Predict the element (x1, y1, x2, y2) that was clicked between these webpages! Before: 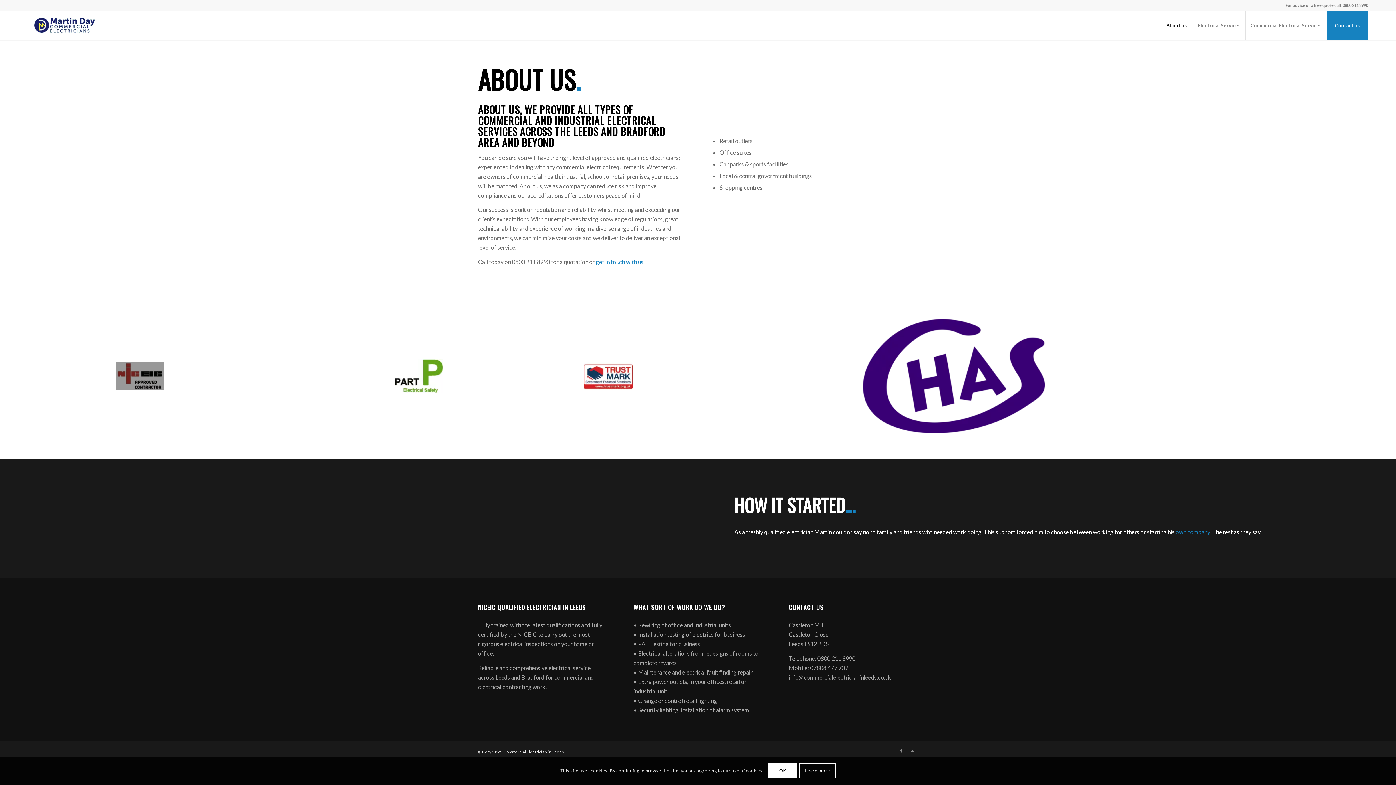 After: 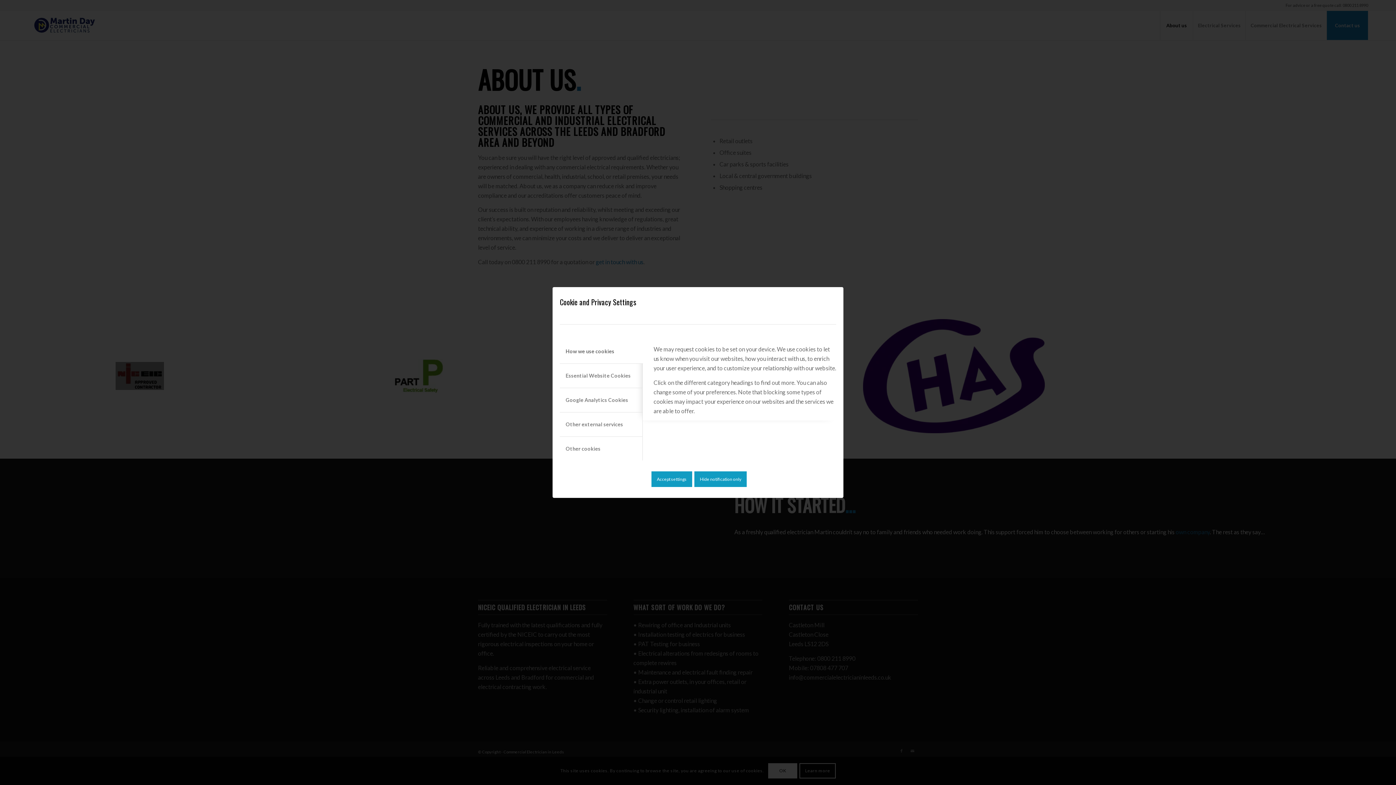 Action: bbox: (799, 763, 835, 779) label: Learn more